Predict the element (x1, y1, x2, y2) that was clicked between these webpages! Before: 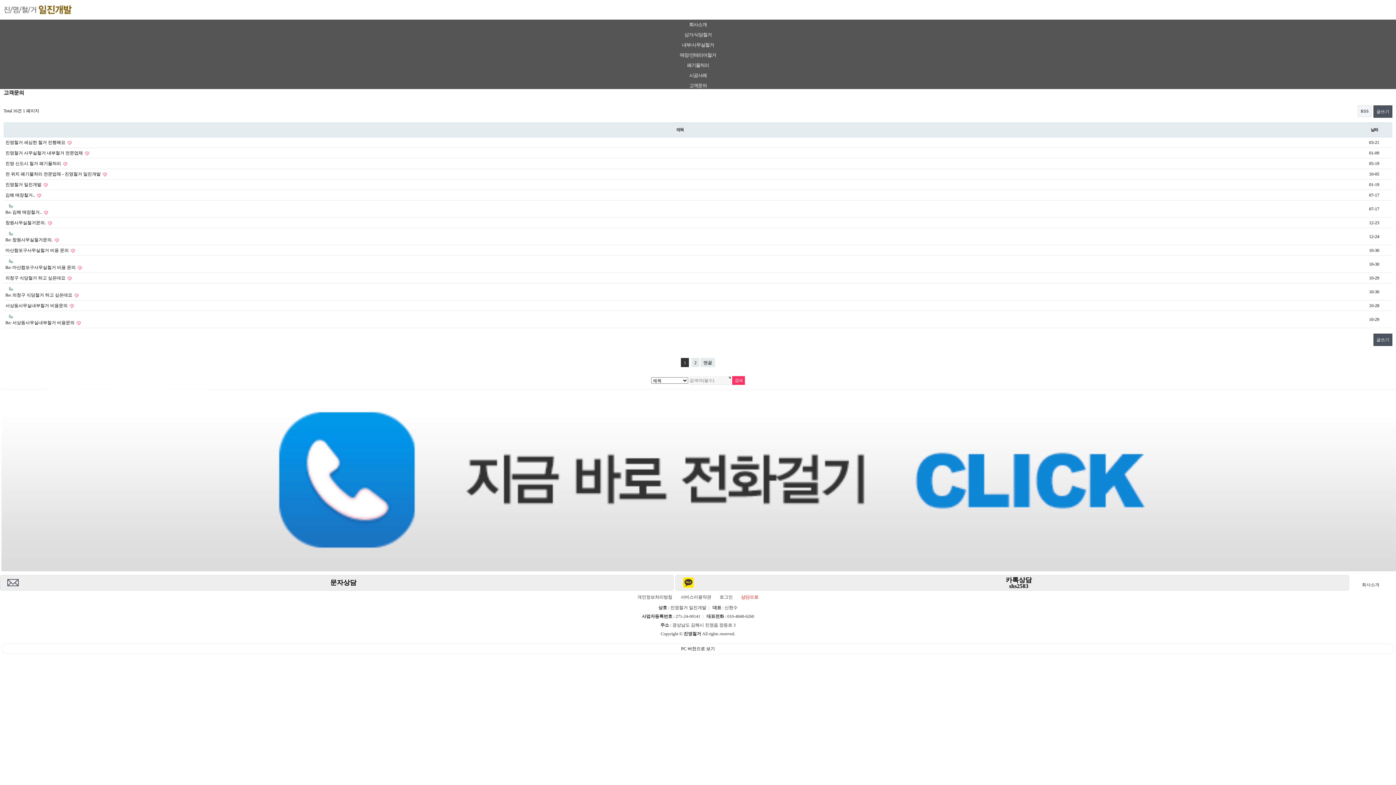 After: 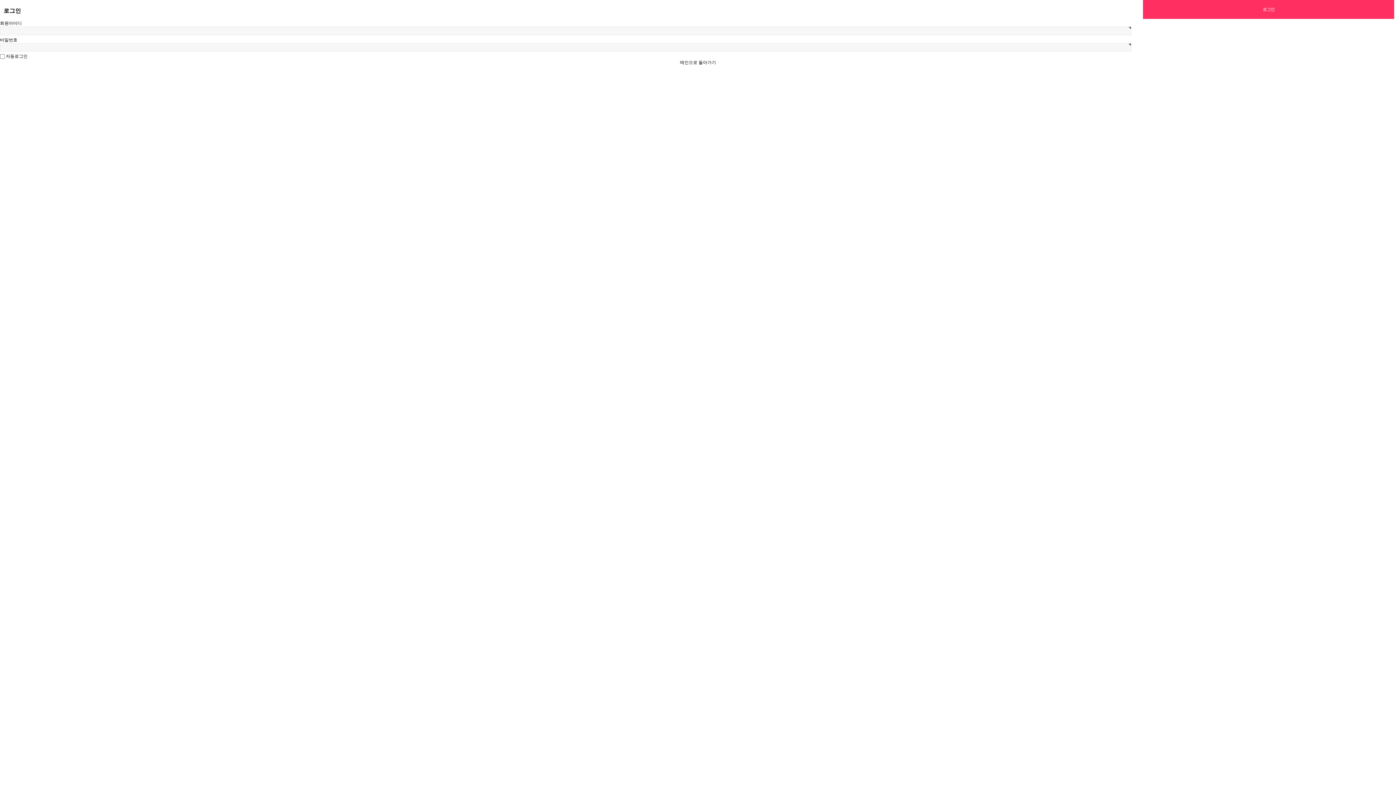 Action: bbox: (716, 591, 736, 603) label: 로그인